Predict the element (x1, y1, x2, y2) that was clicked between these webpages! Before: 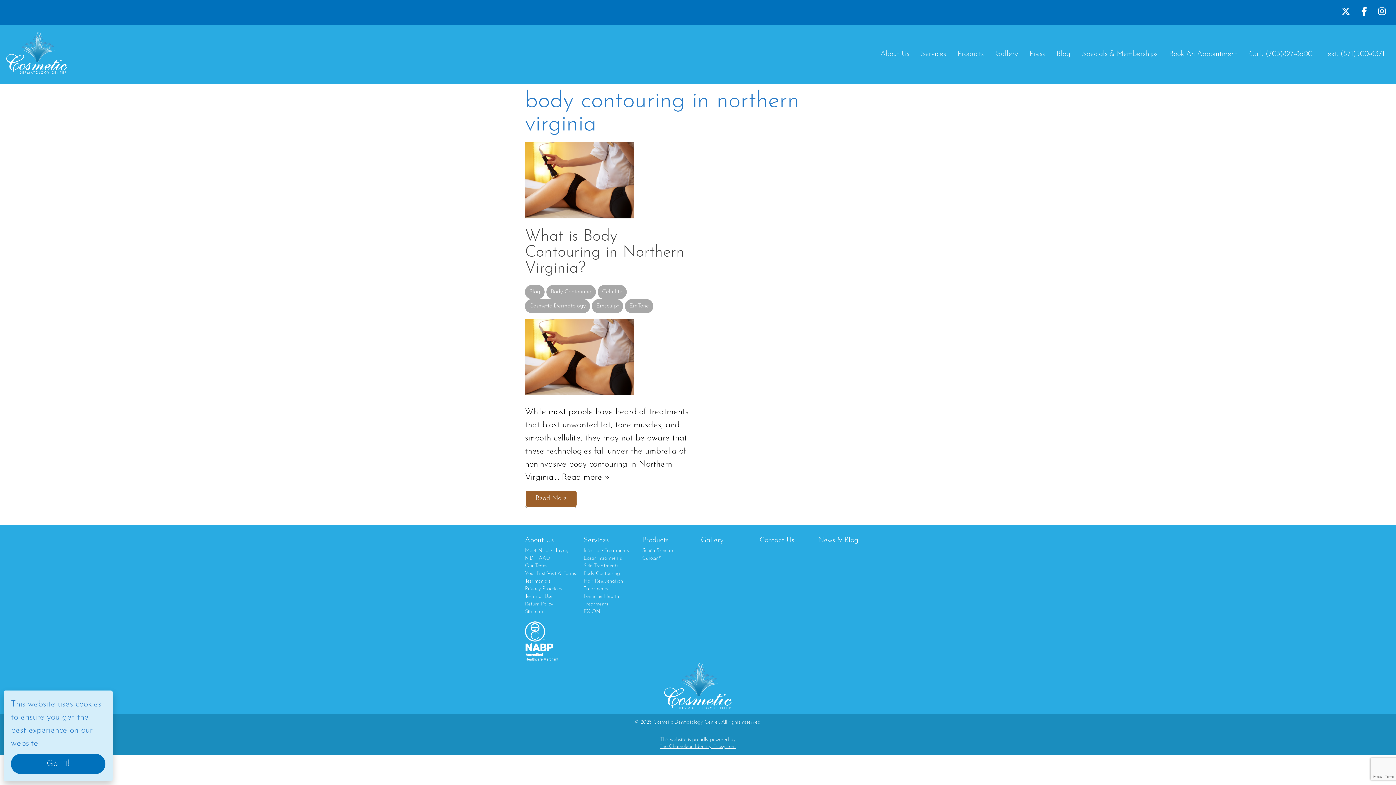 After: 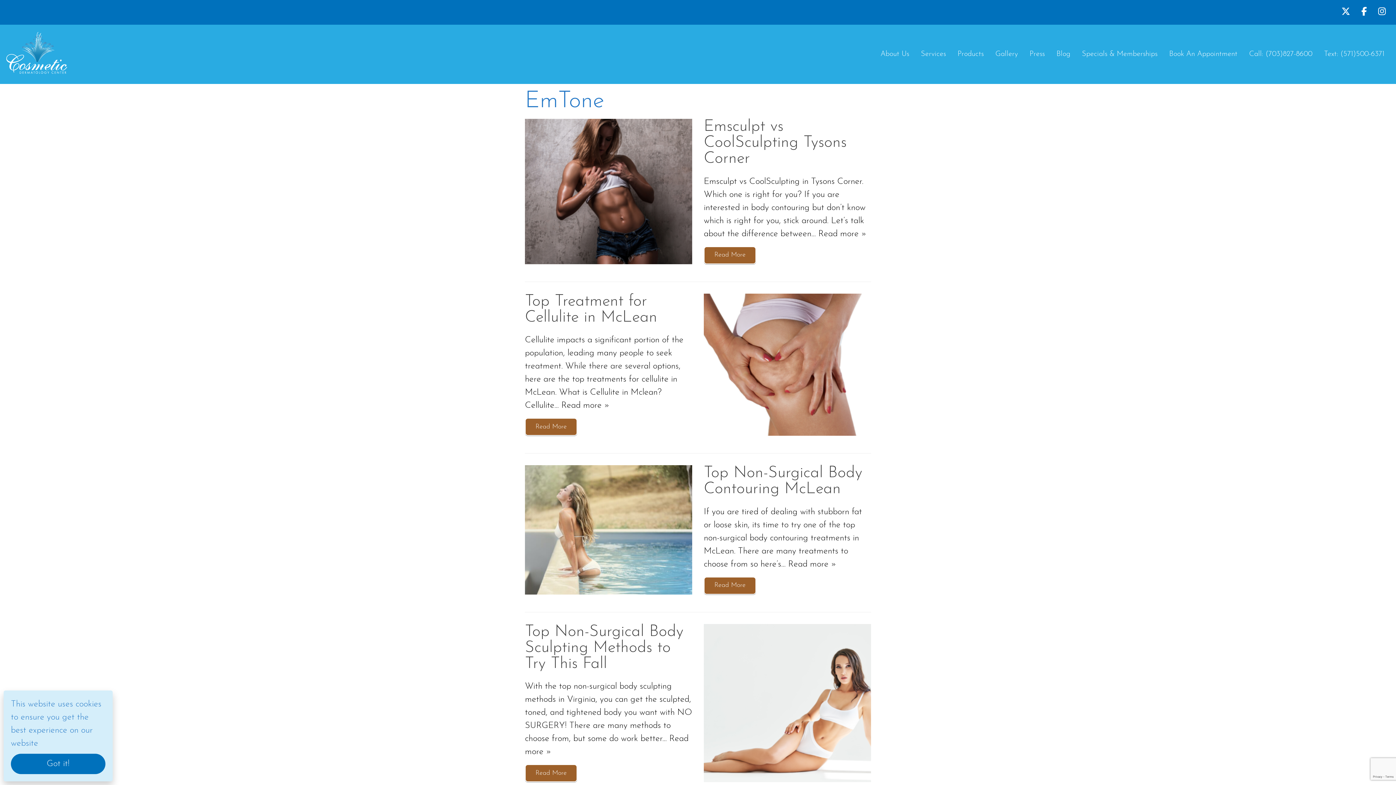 Action: bbox: (629, 303, 649, 309) label: EmTone